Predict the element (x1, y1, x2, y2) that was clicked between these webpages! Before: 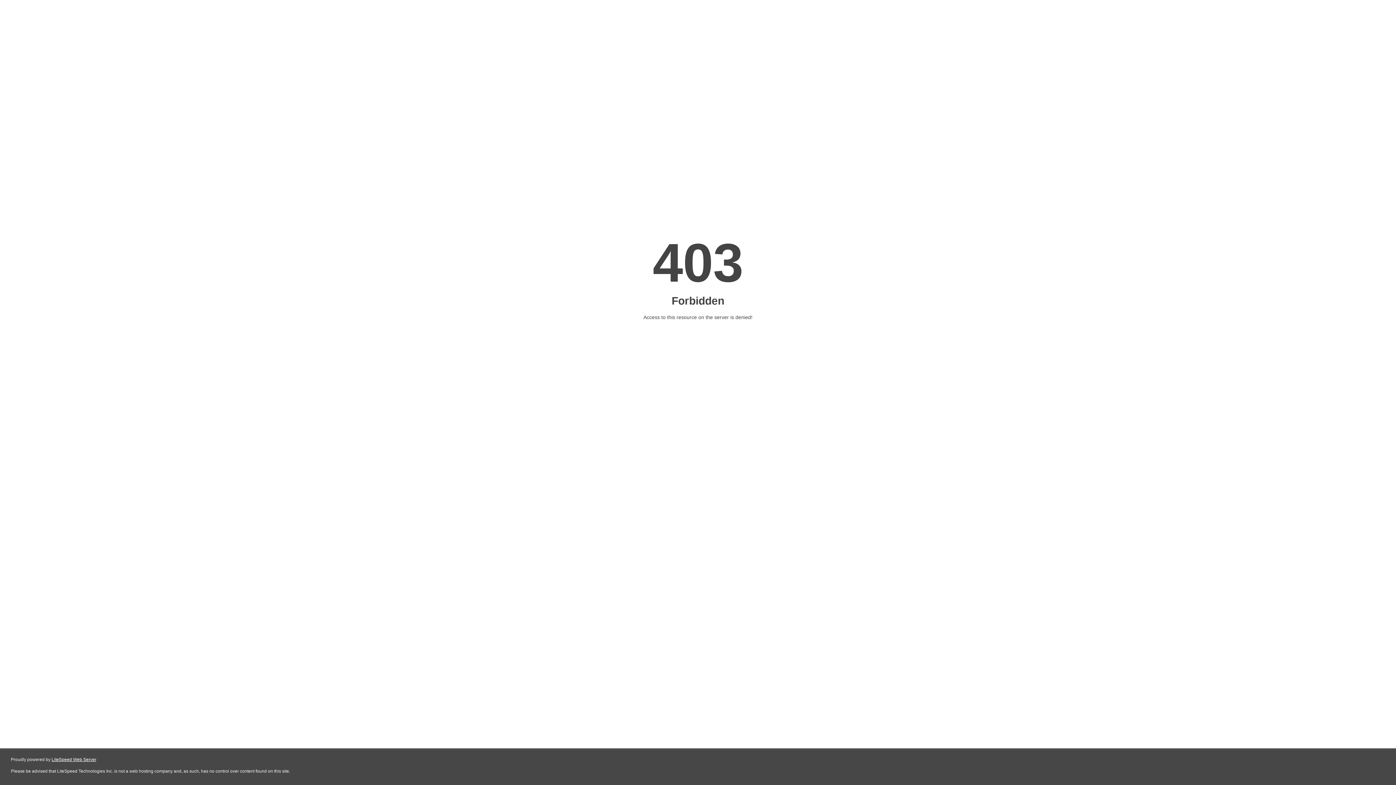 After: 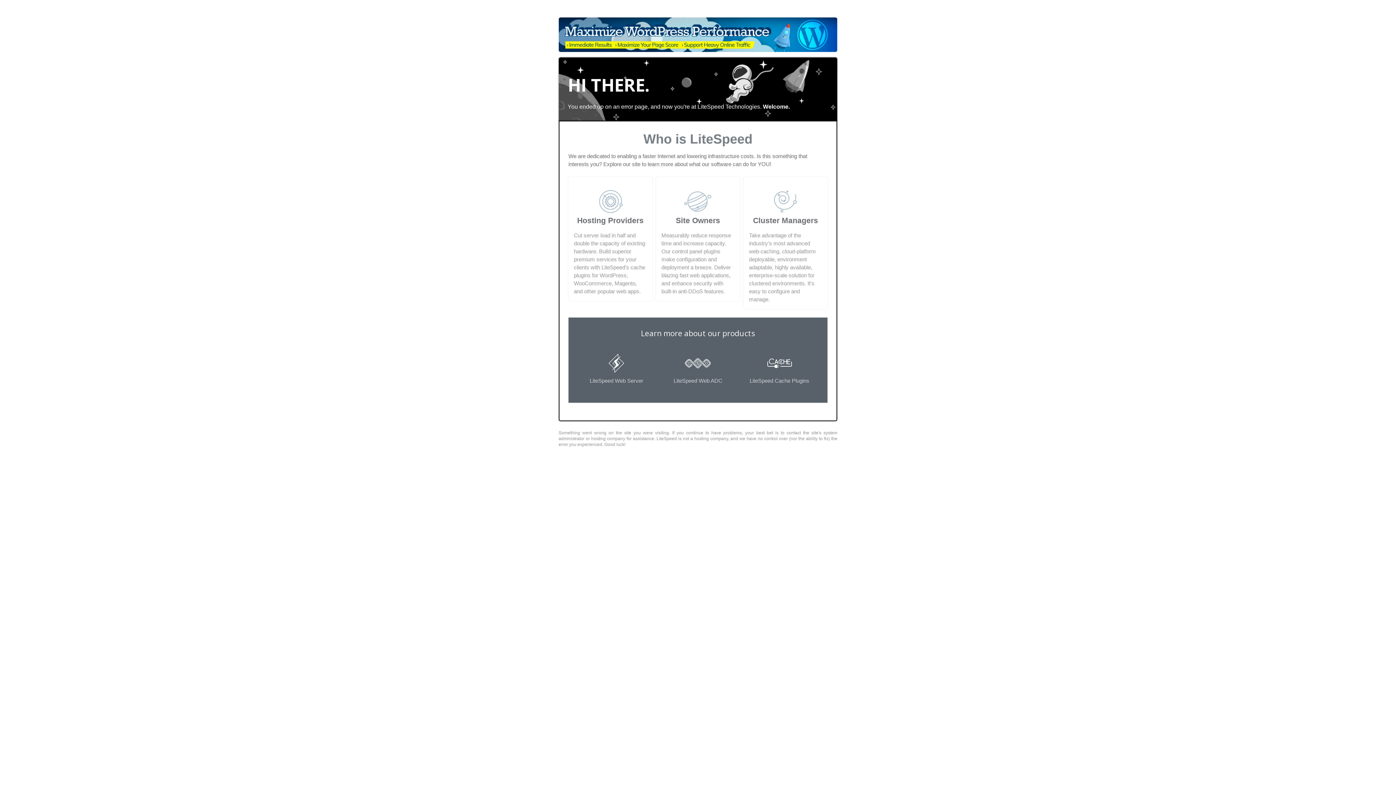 Action: label: LiteSpeed Web Server bbox: (51, 757, 96, 762)